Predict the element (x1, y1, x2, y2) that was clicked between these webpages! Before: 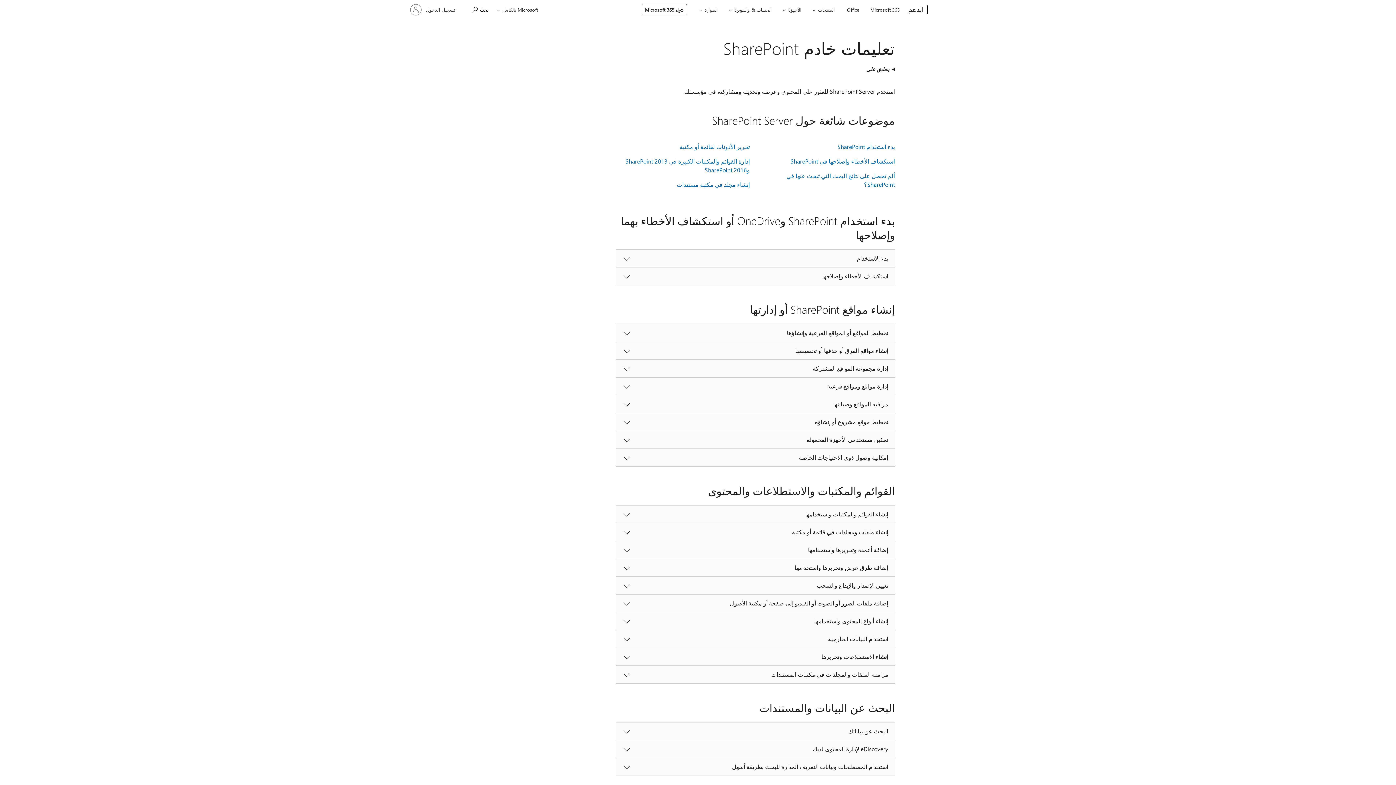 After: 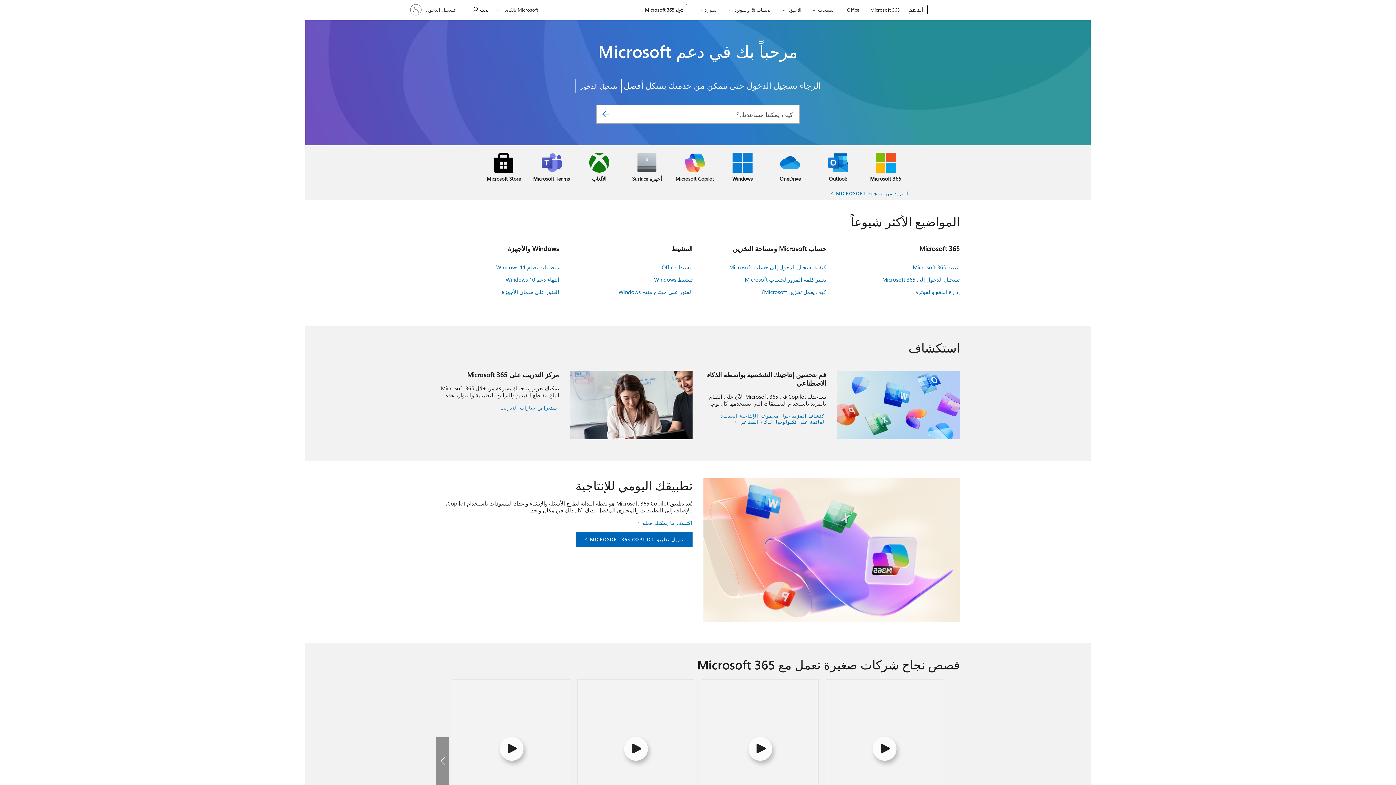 Action: bbox: (905, 0, 927, 20) label: الدعم